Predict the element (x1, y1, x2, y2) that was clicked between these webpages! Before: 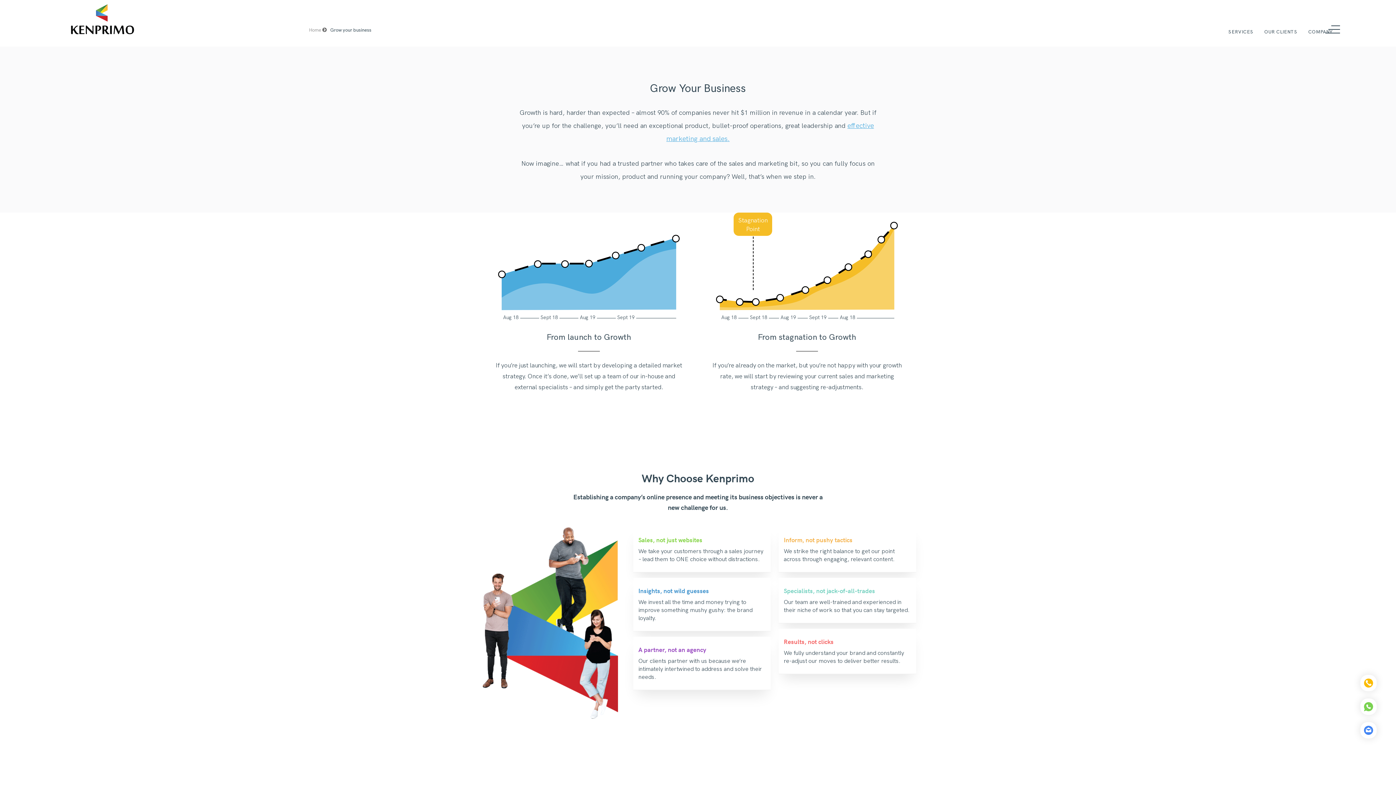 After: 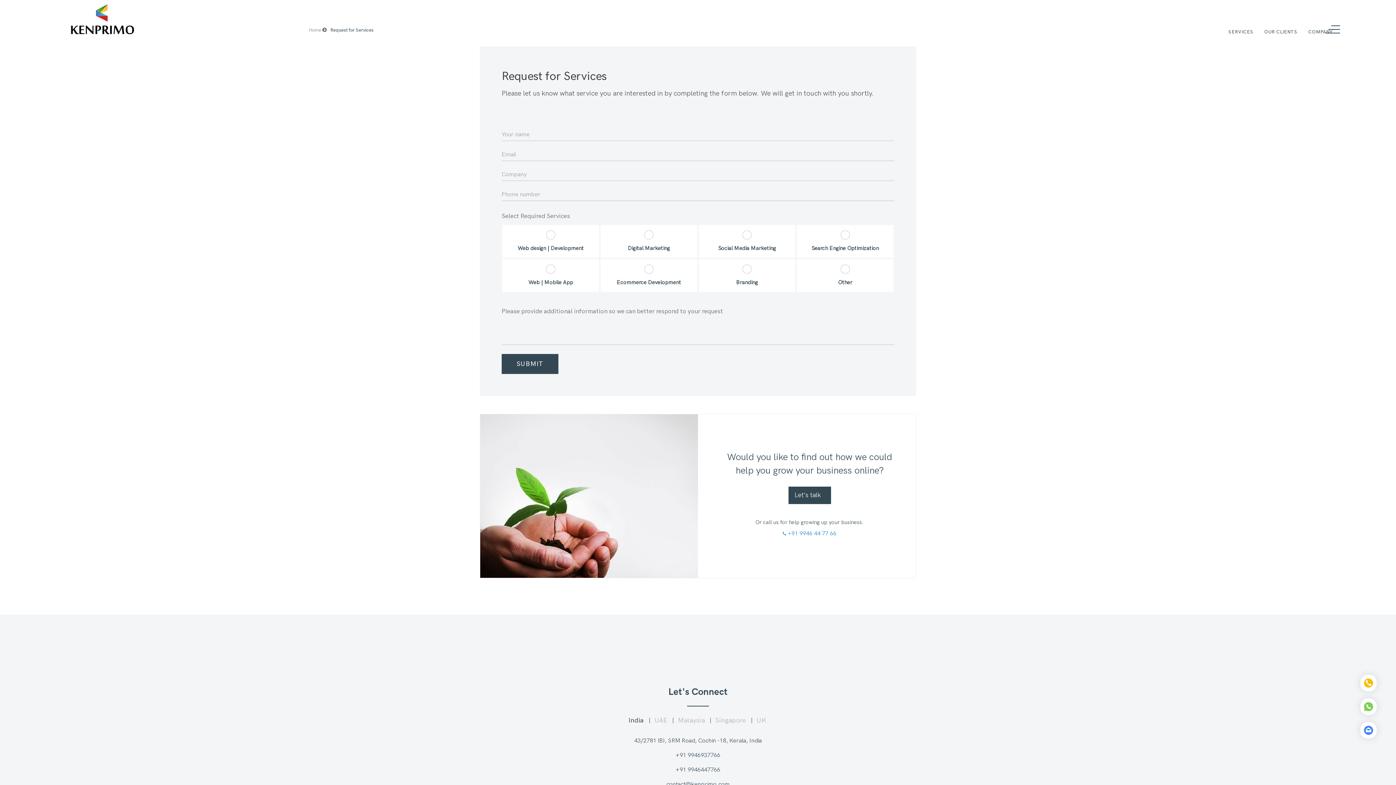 Action: bbox: (1360, 722, 1377, 738)